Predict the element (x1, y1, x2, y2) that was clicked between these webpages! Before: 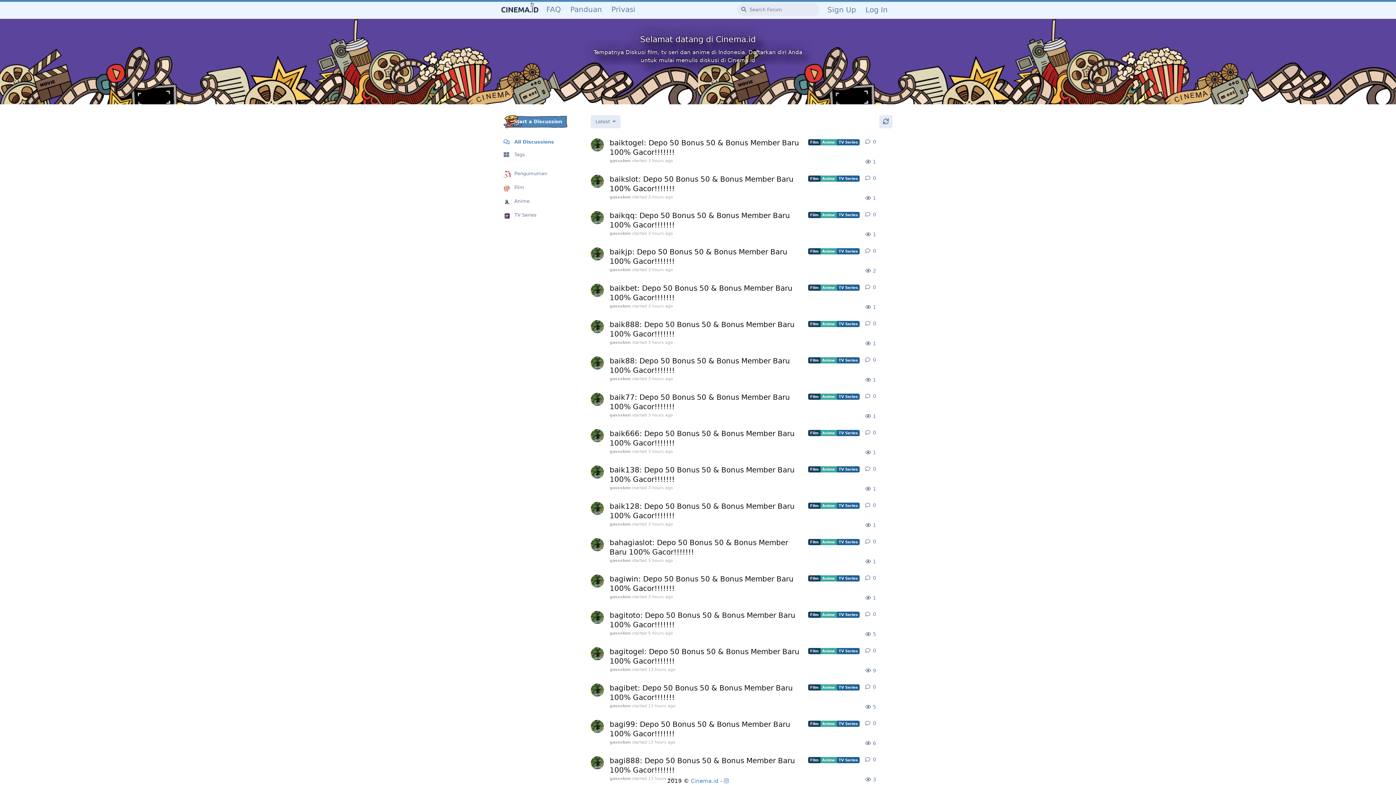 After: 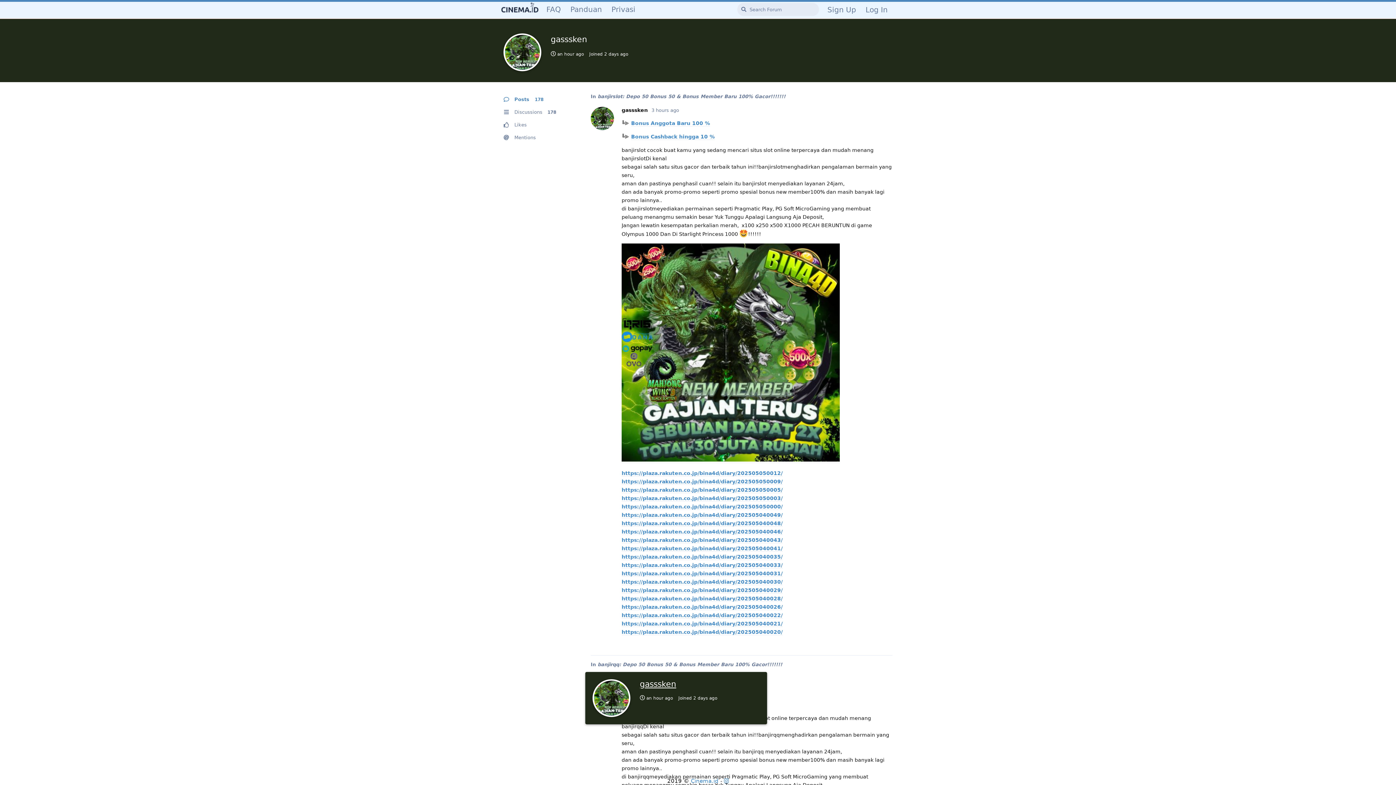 Action: bbox: (590, 718, 604, 731) label: gasssken started 13 hours ago